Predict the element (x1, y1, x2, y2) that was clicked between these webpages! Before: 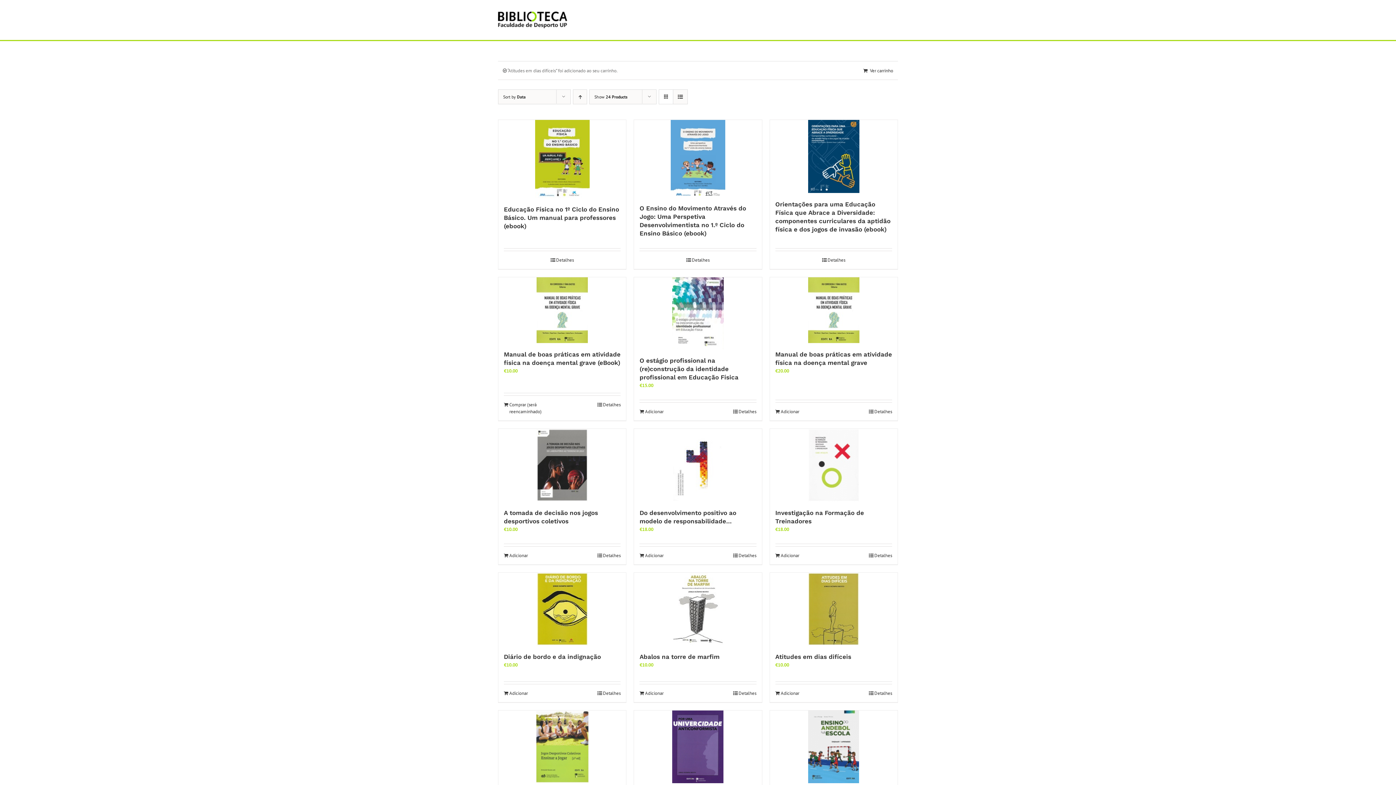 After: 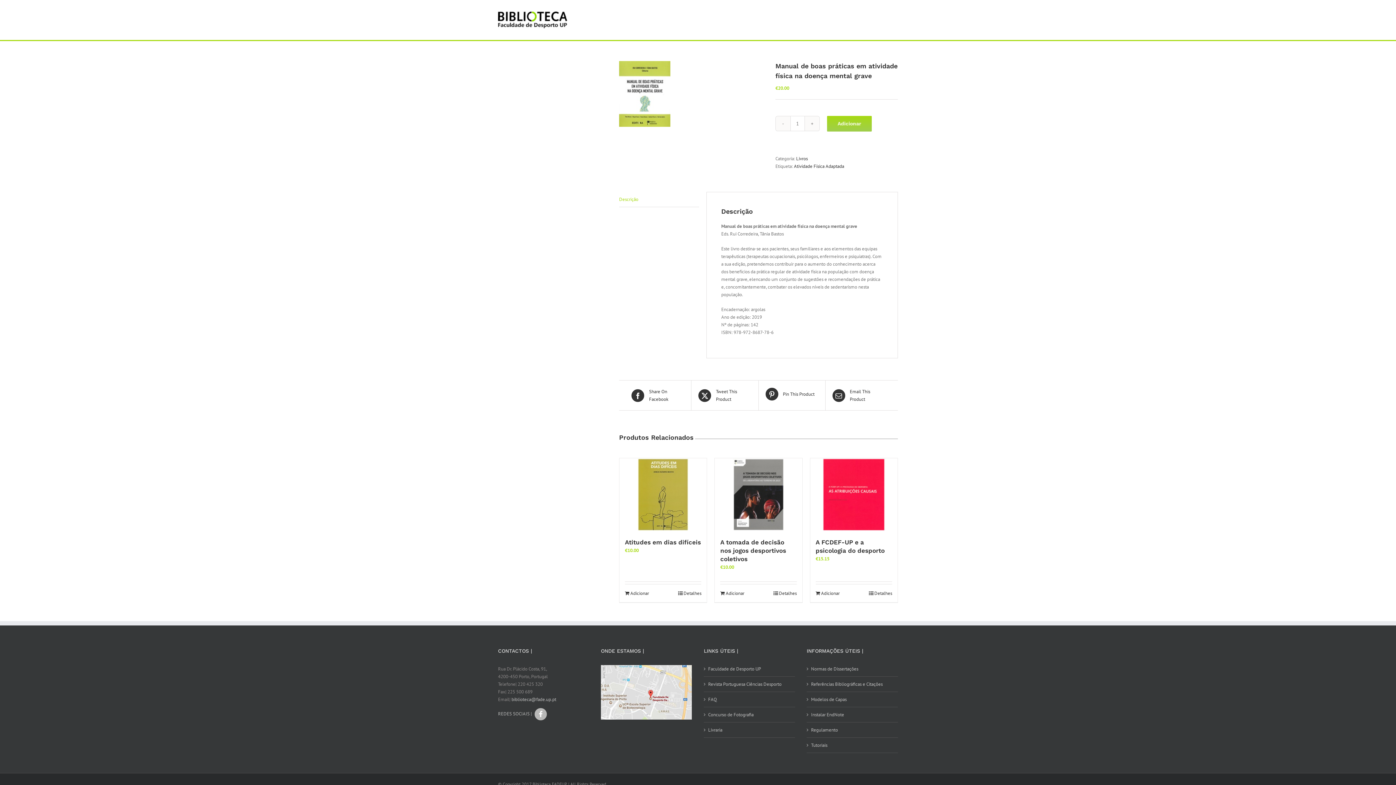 Action: bbox: (869, 408, 892, 415) label: Detalhes